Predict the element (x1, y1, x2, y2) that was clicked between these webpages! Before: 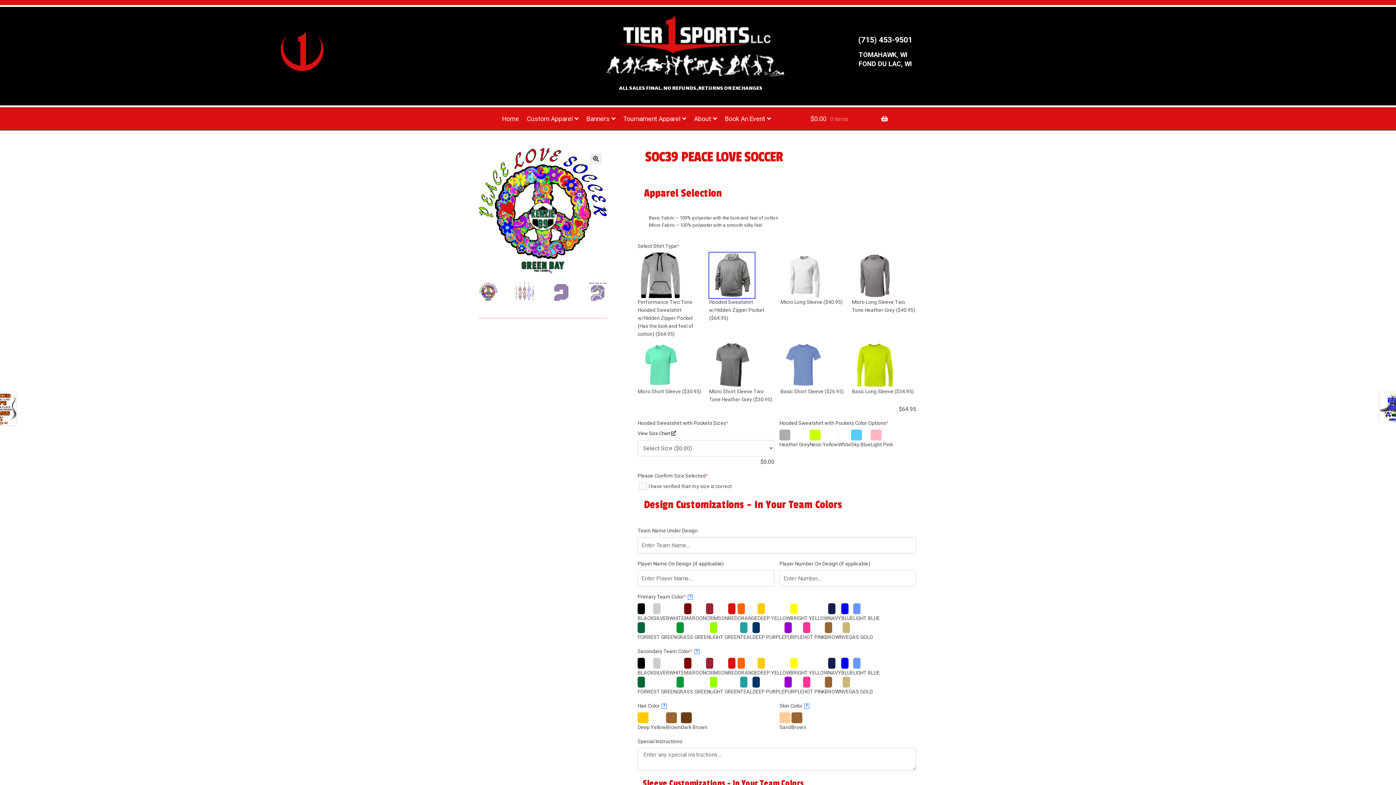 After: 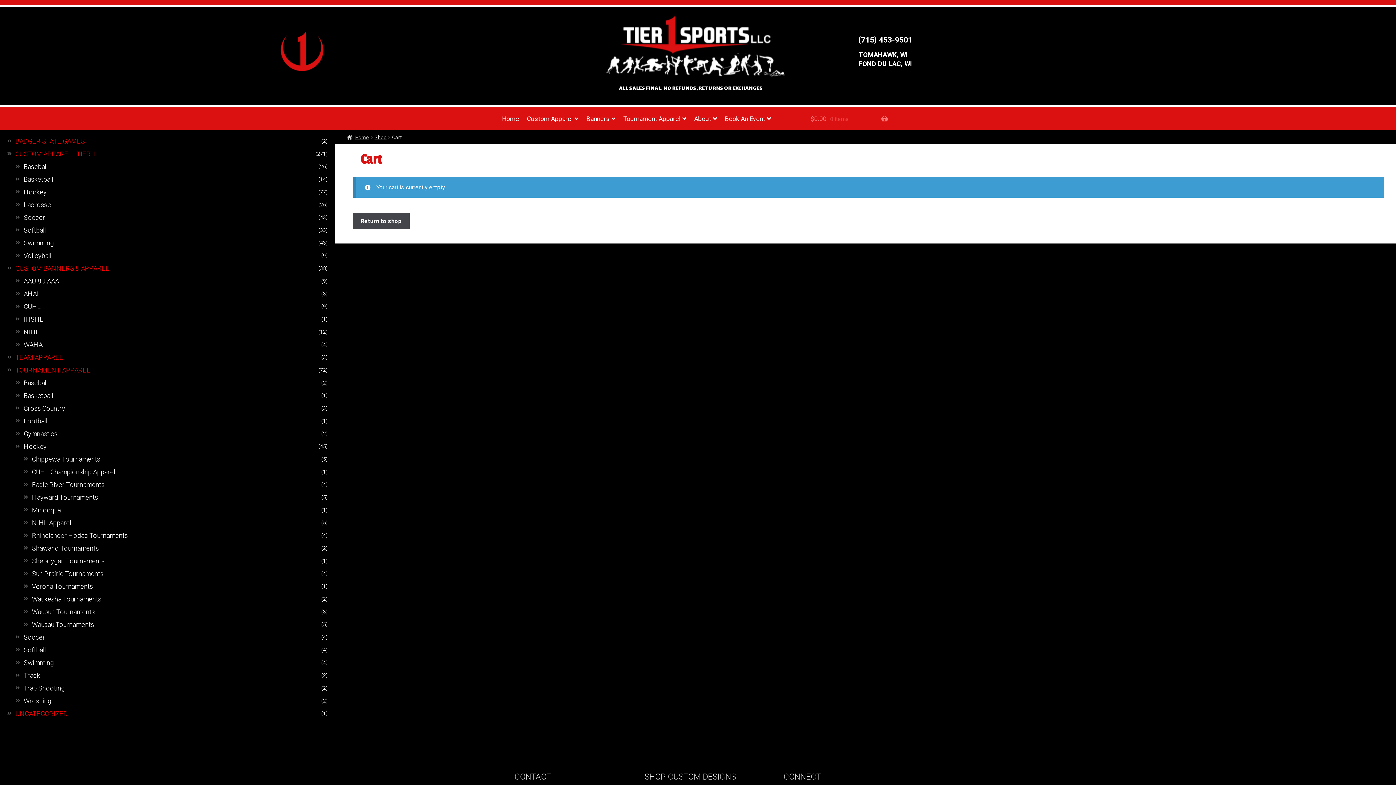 Action: label: $0.00 0 items bbox: (807, 107, 891, 130)